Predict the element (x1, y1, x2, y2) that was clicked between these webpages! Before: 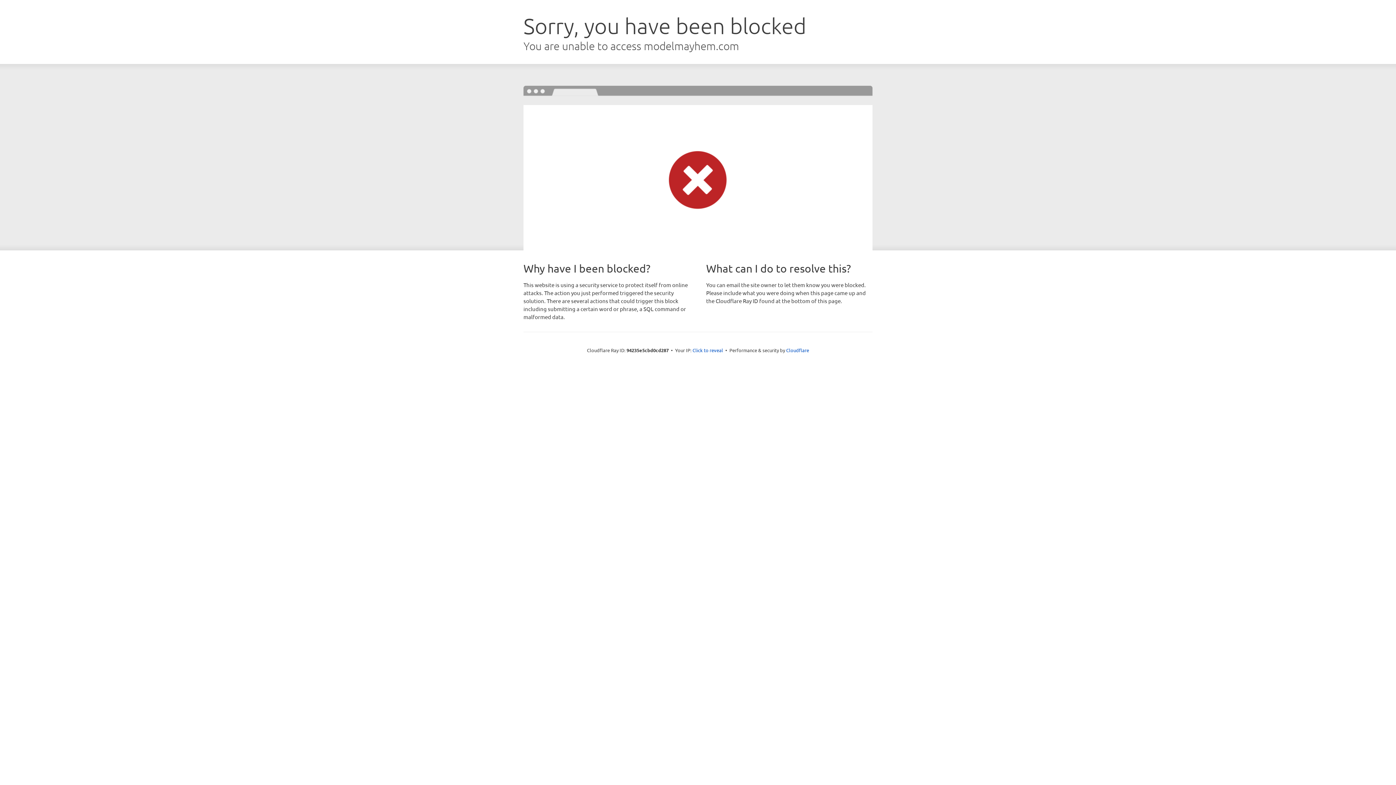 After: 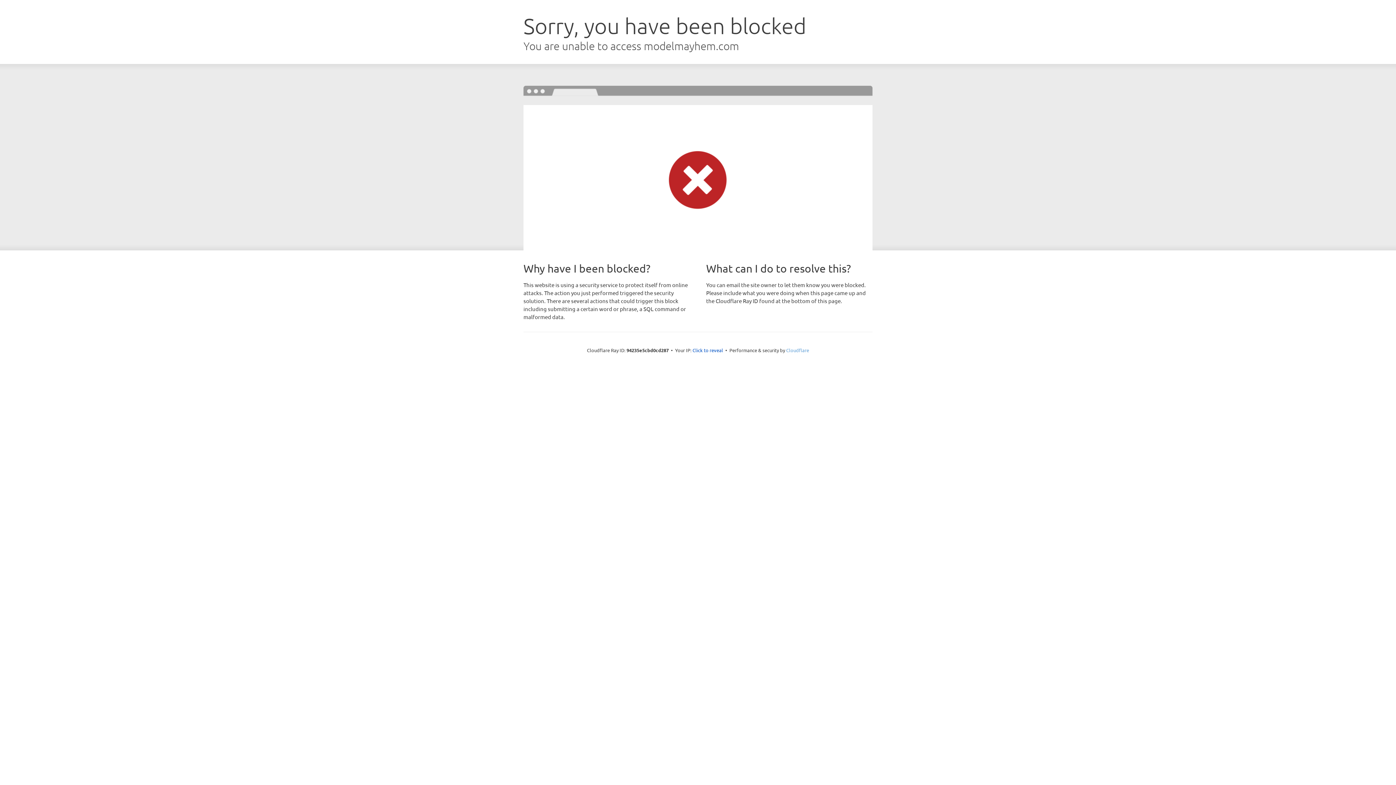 Action: bbox: (786, 347, 809, 353) label: Cloudflare